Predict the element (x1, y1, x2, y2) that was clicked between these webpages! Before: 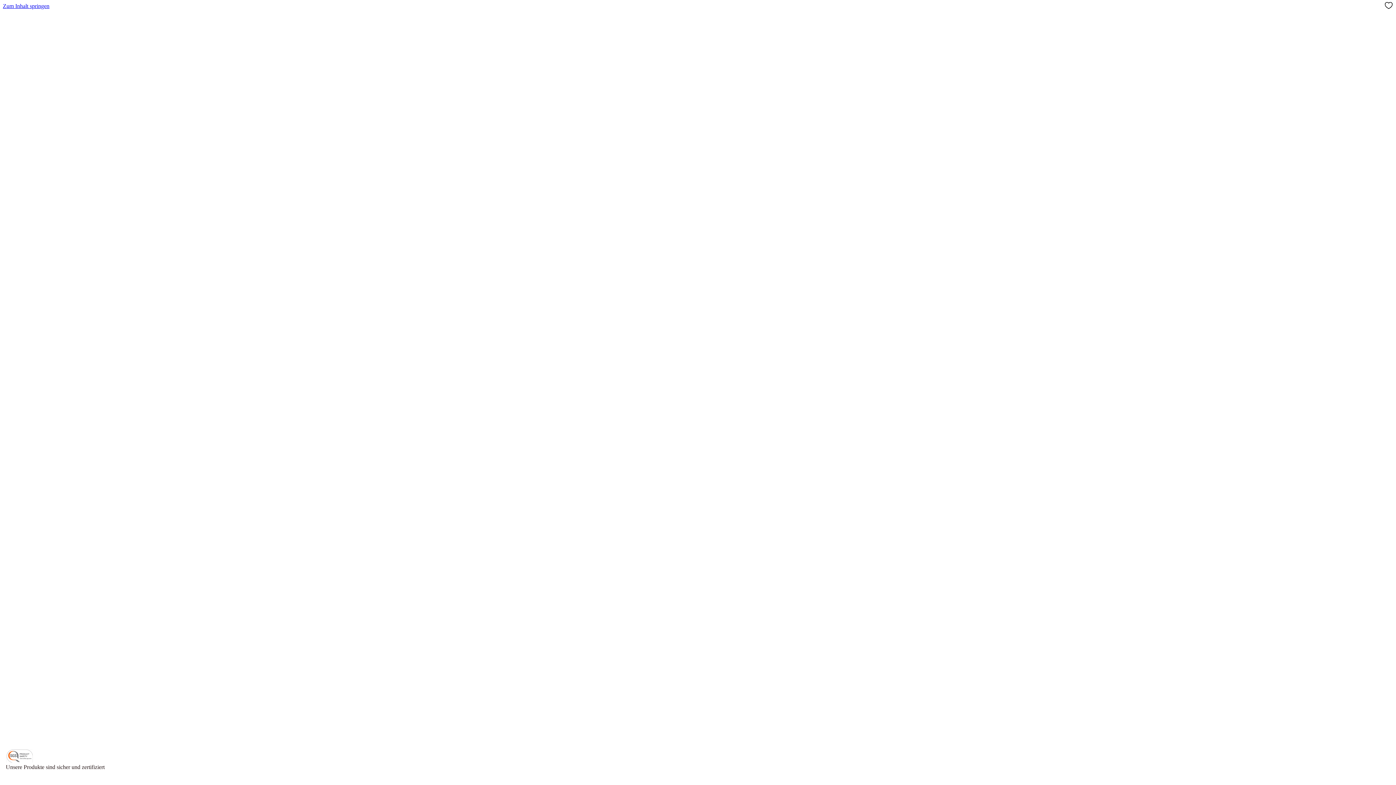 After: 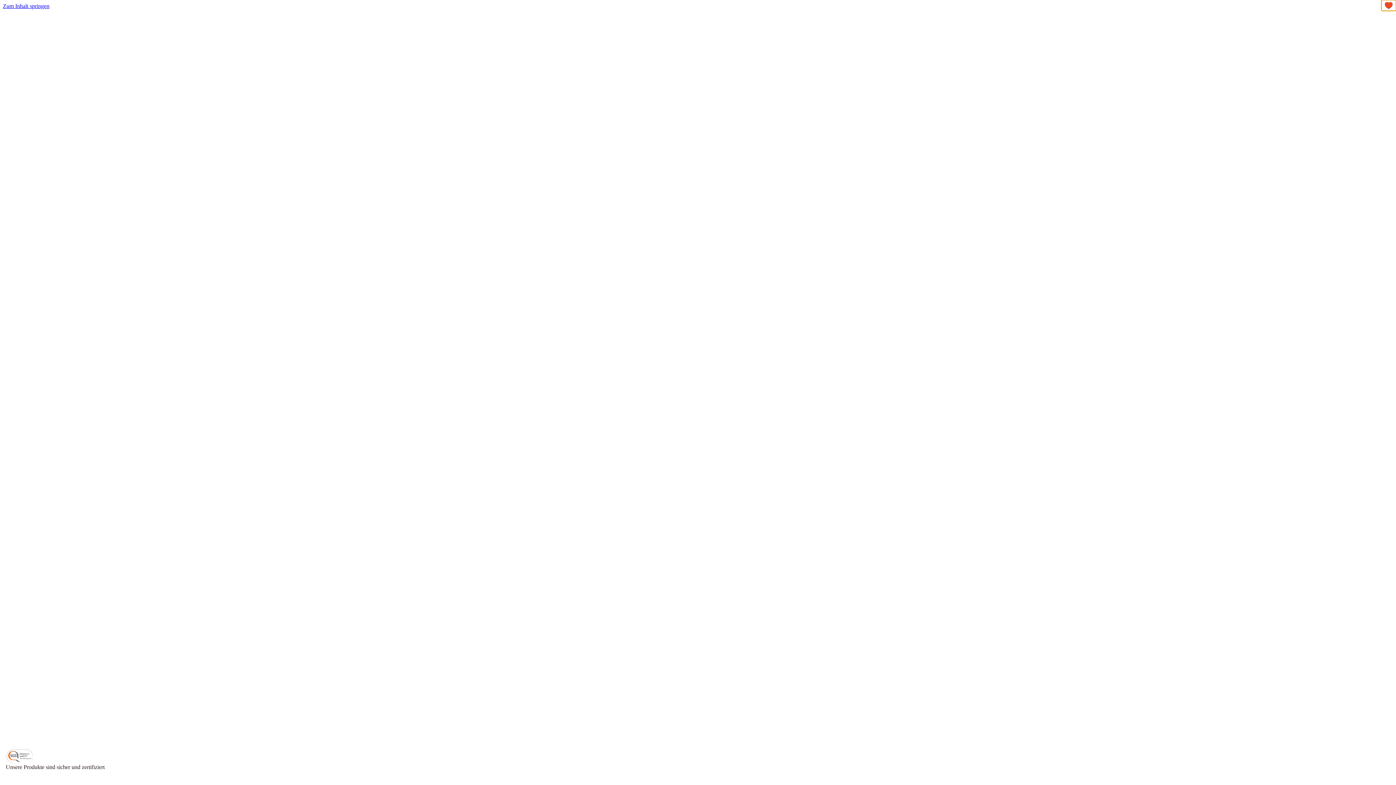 Action: bbox: (1381, 0, 1396, 10)